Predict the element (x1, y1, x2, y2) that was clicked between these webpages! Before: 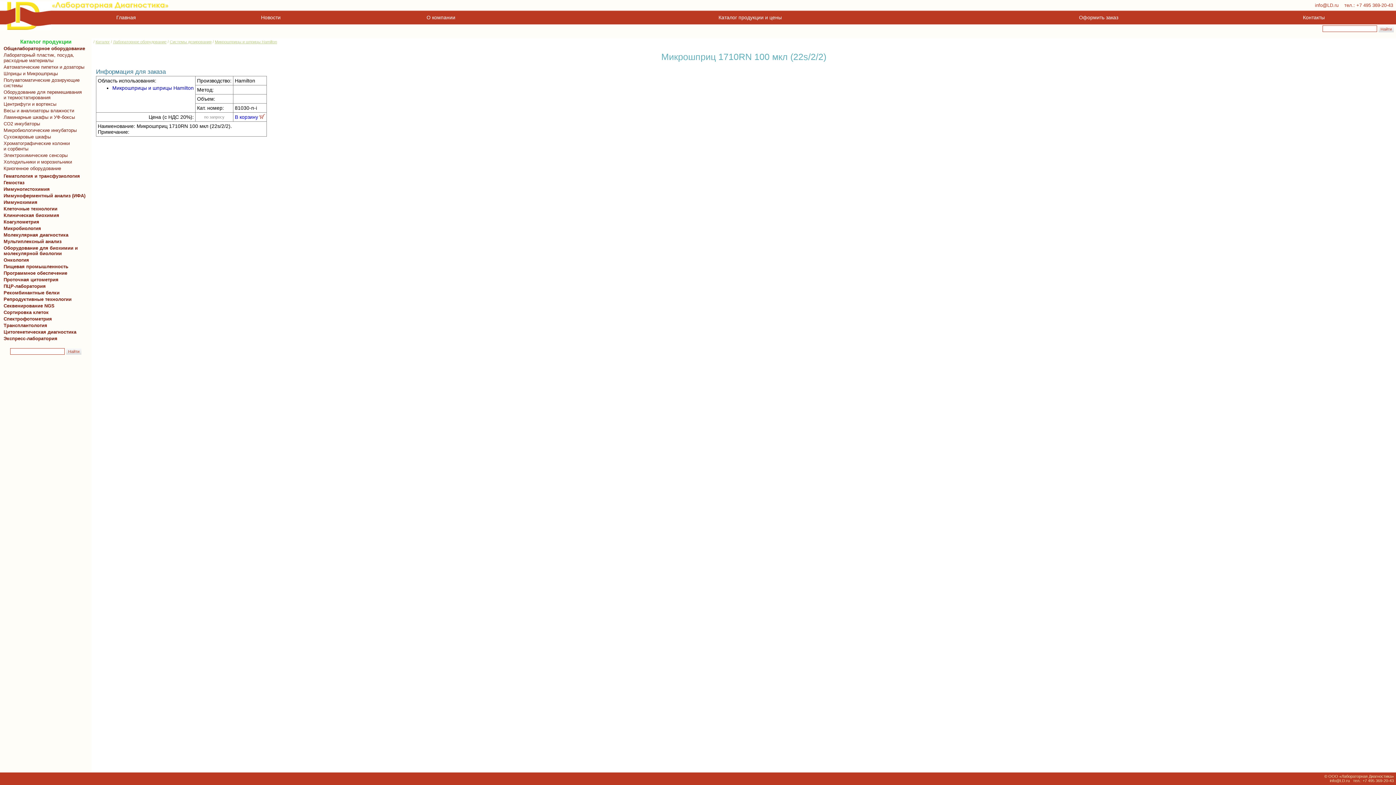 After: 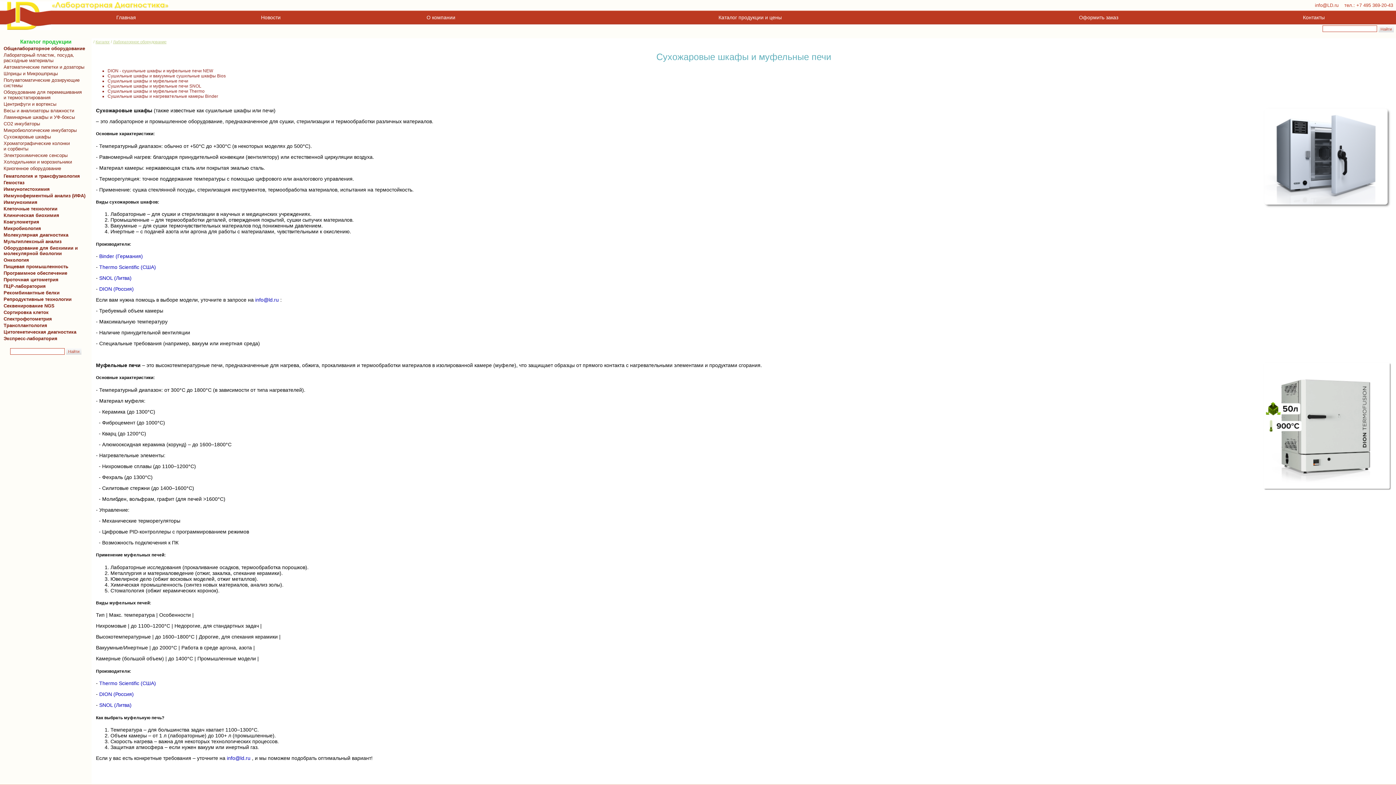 Action: bbox: (0, 134, 90, 139) label:   Сухожаровые шкафы